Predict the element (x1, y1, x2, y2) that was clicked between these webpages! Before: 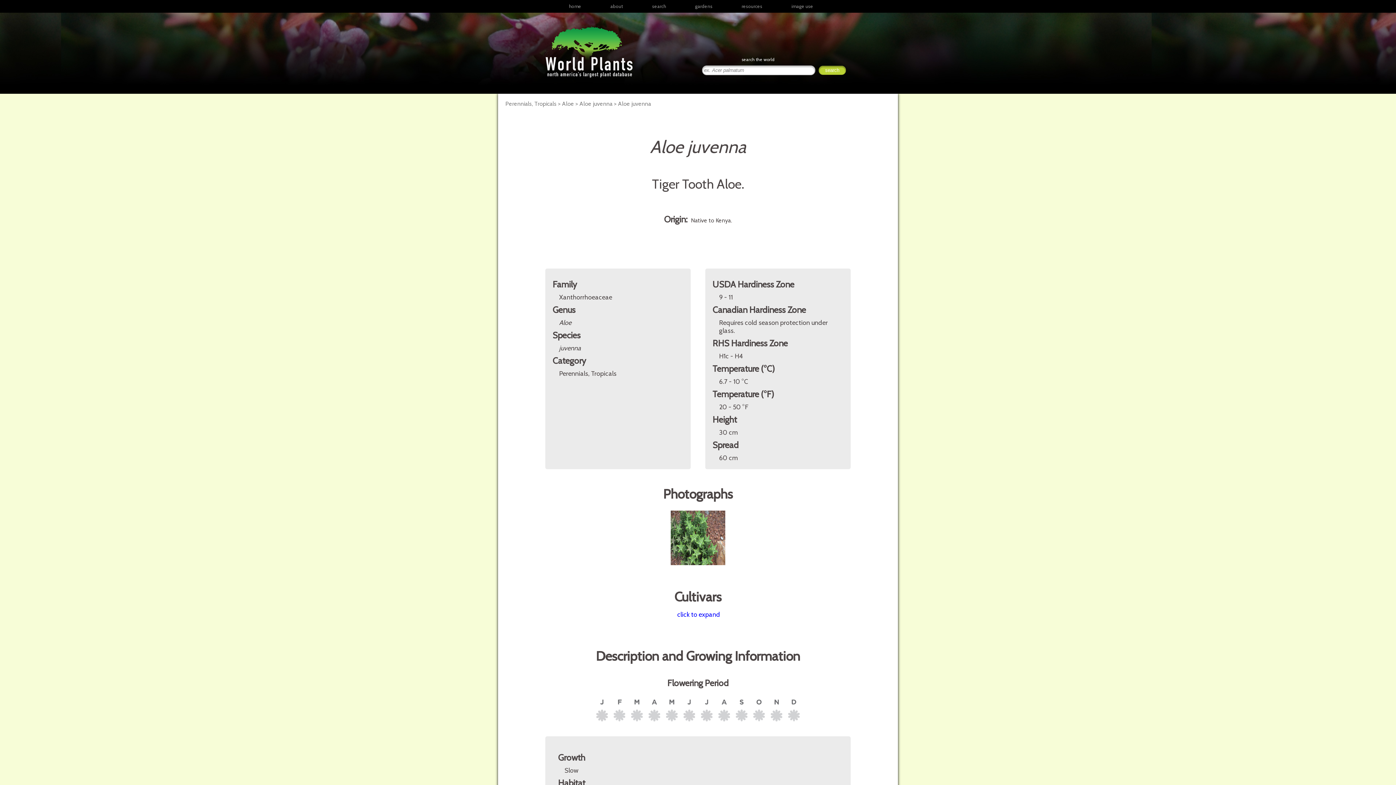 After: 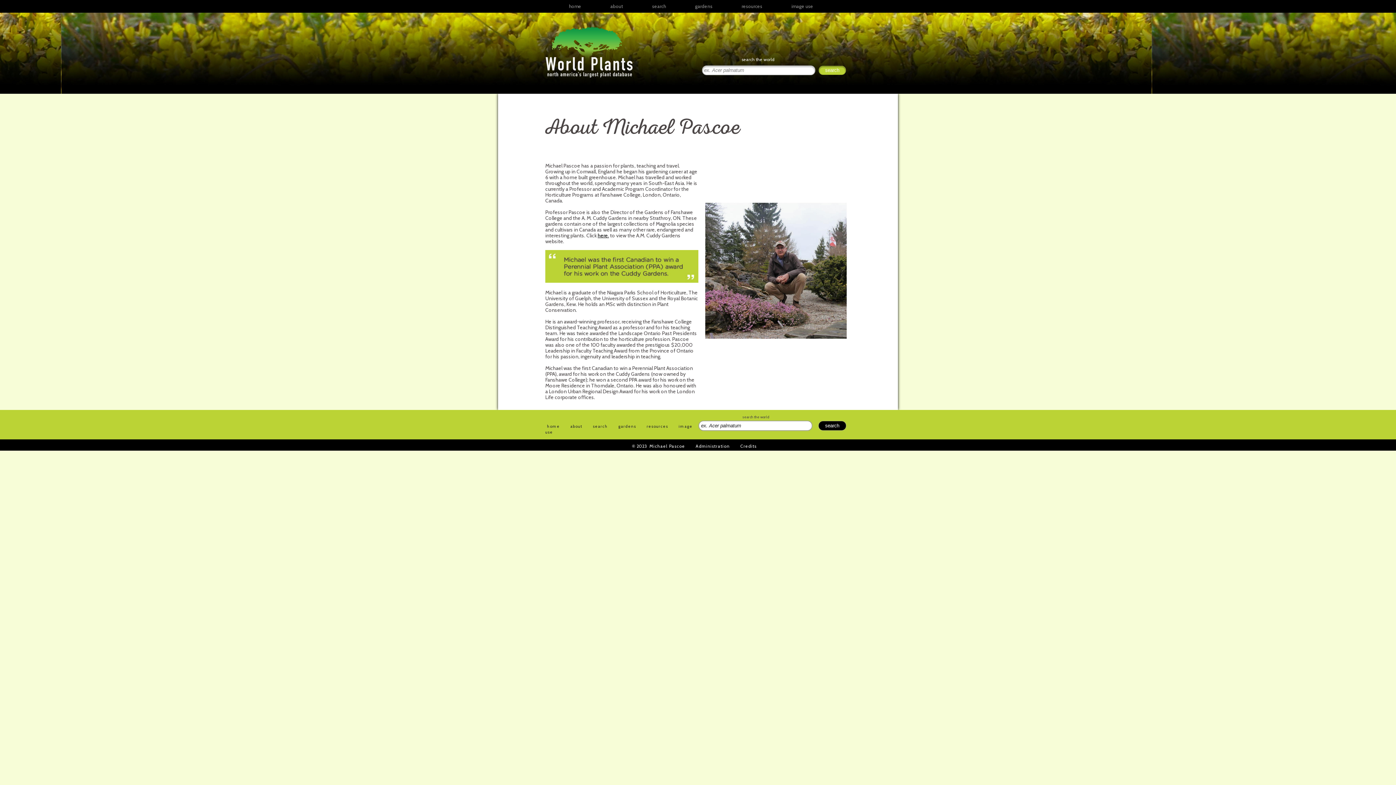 Action: label: about bbox: (596, 0, 637, 12)